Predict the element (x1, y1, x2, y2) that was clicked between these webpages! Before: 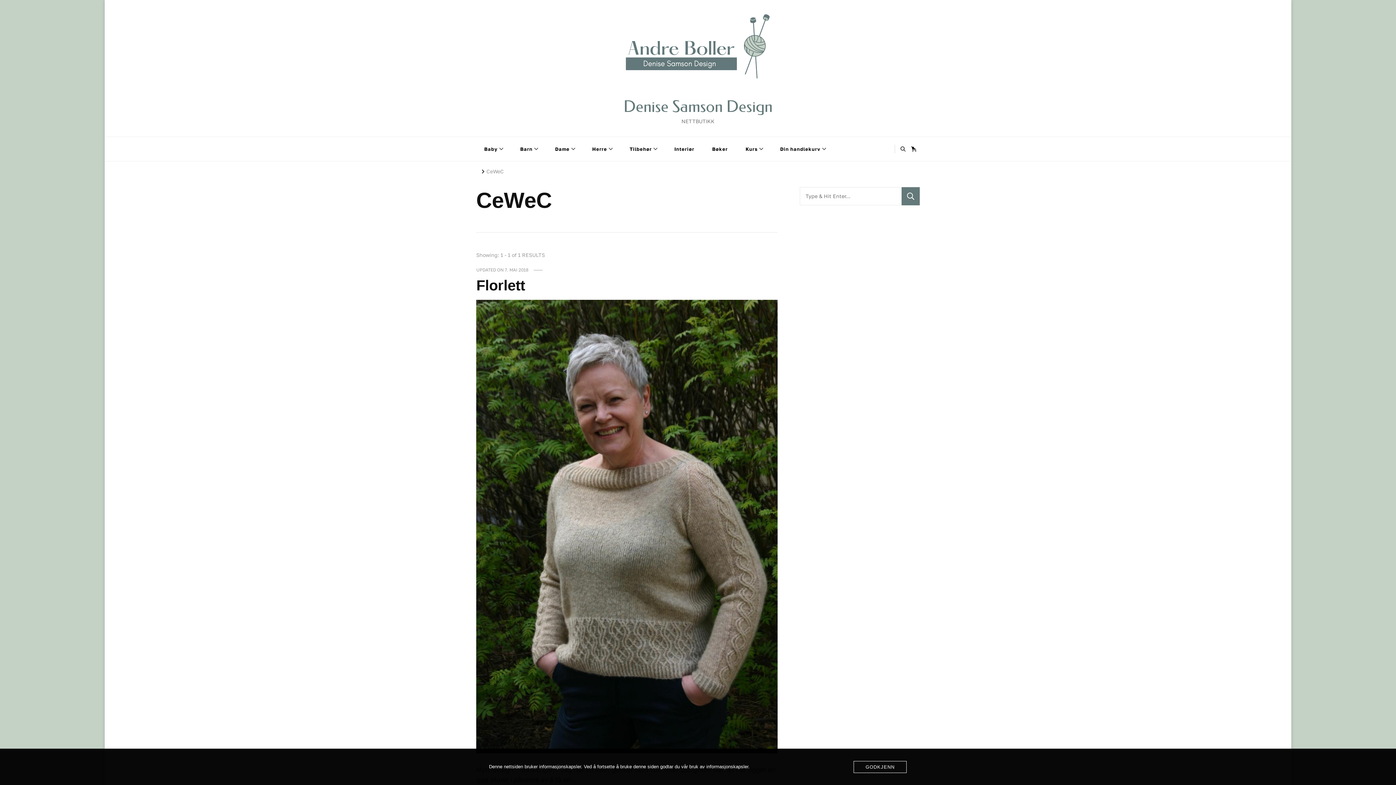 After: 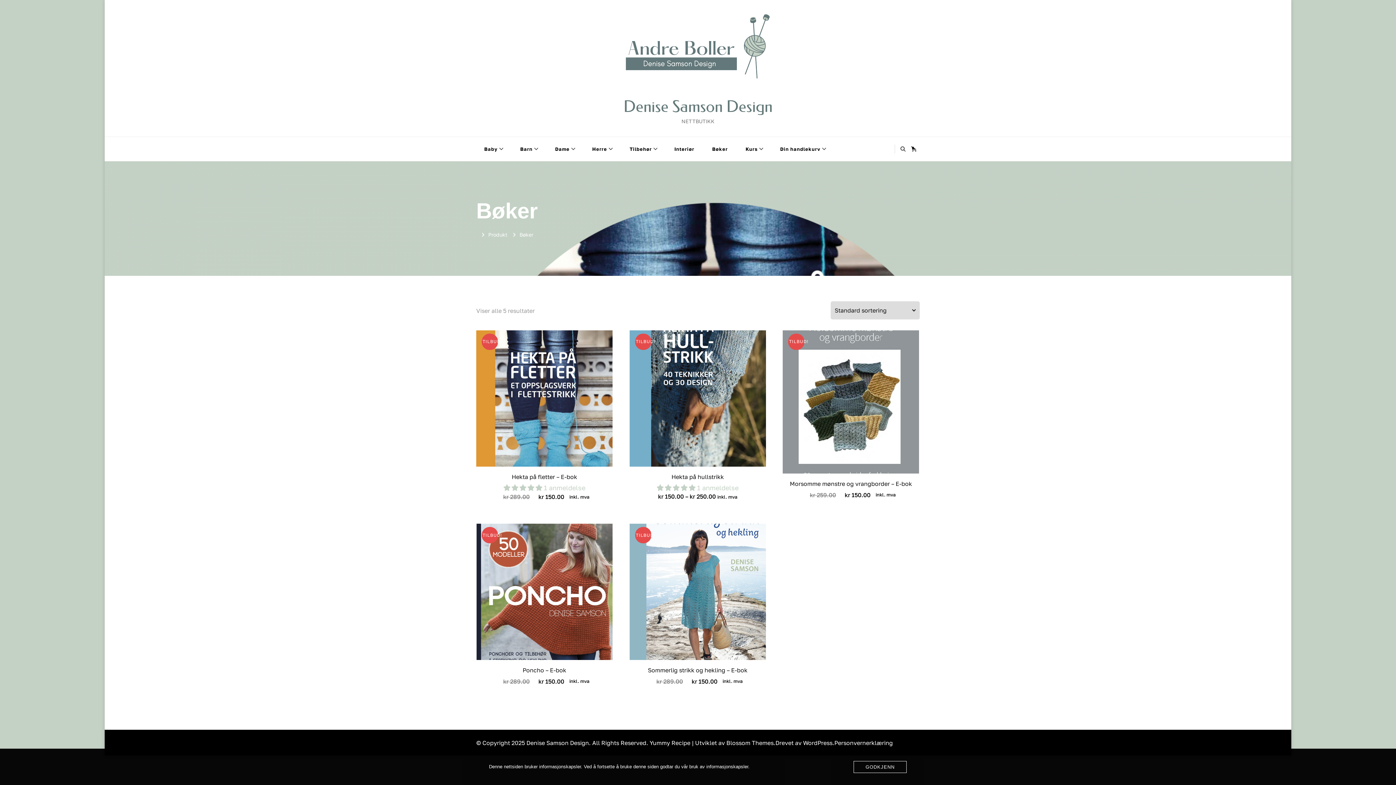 Action: bbox: (704, 137, 736, 161) label: Bøker